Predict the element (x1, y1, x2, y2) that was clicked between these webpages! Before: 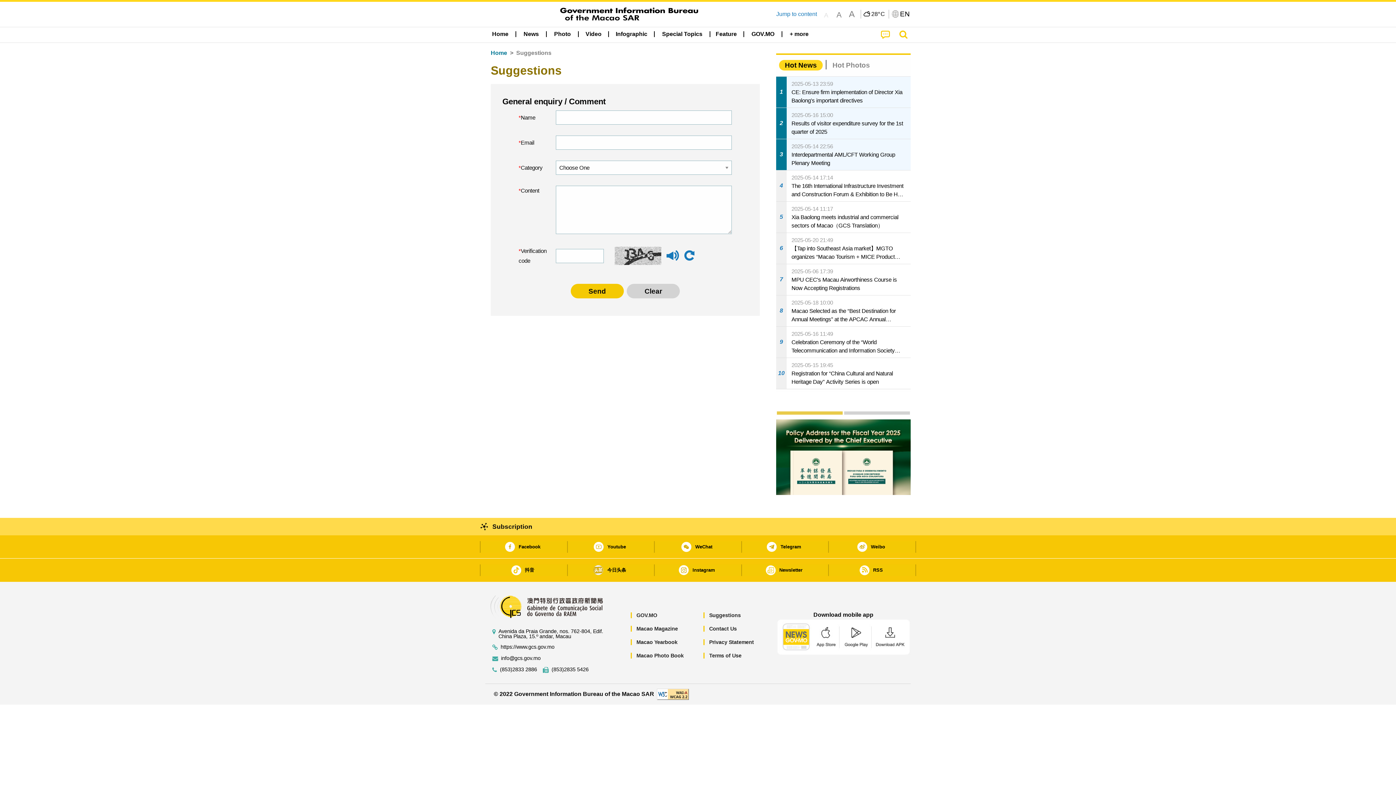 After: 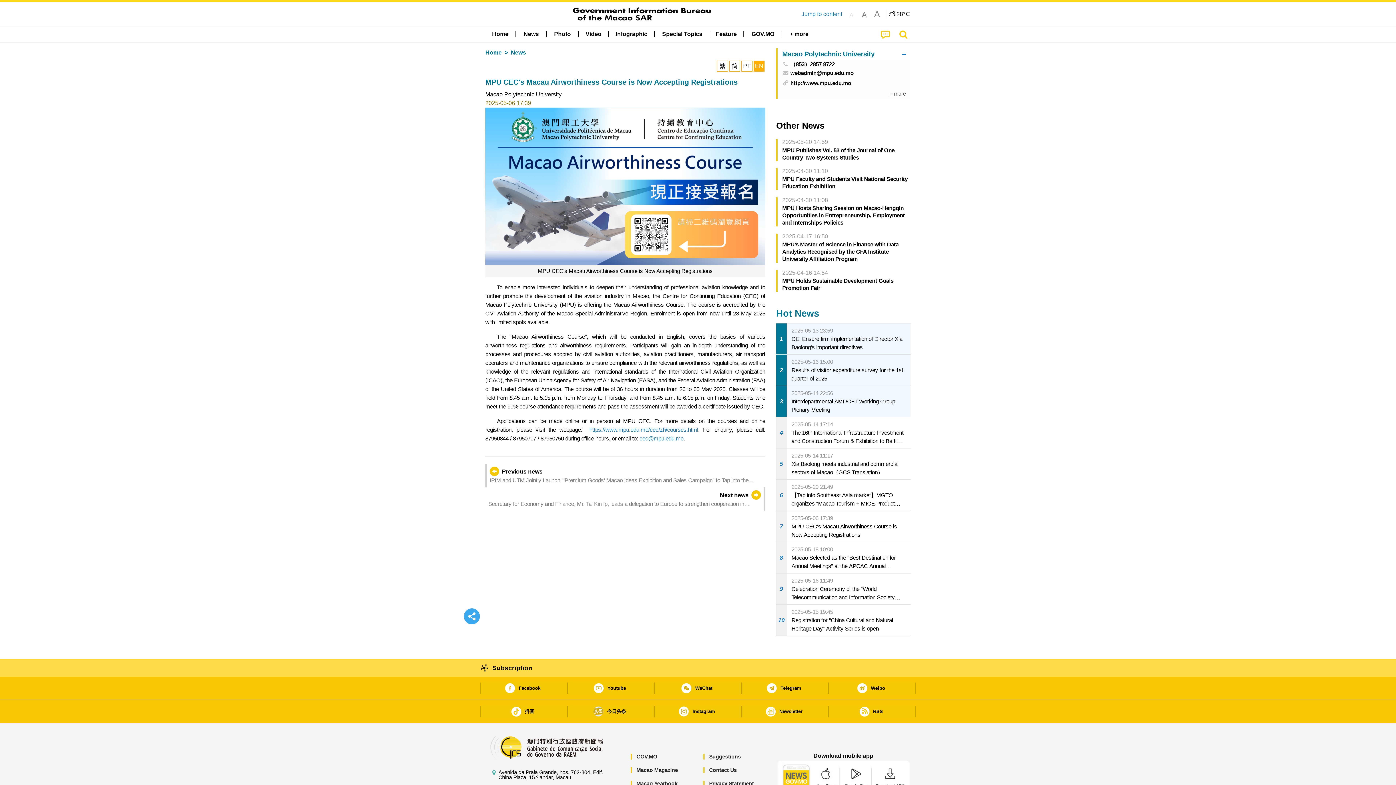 Action: label: 7
2025-05-06 17:39
MPU CEC's Macau Airworthiness Course is Now Accepting Registrations bbox: (776, 264, 910, 295)